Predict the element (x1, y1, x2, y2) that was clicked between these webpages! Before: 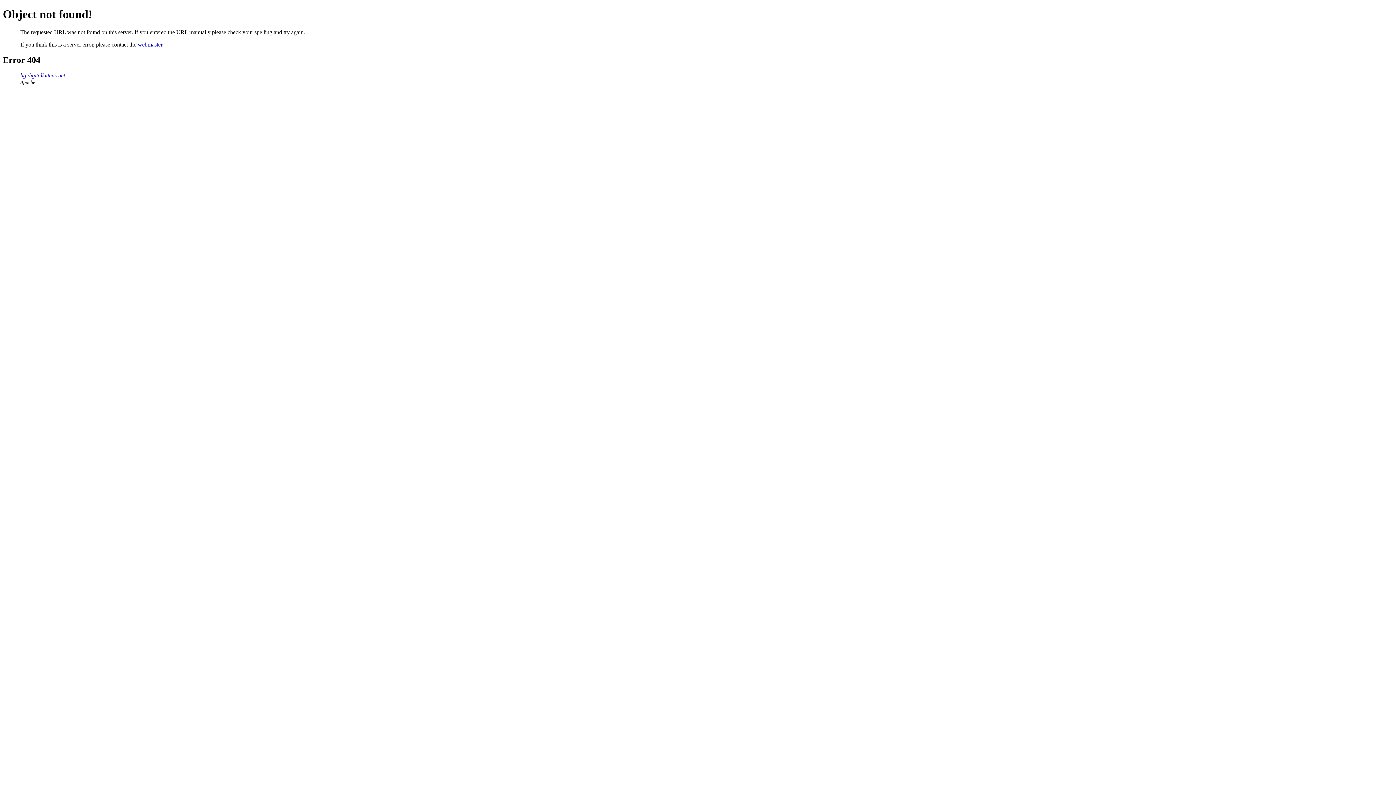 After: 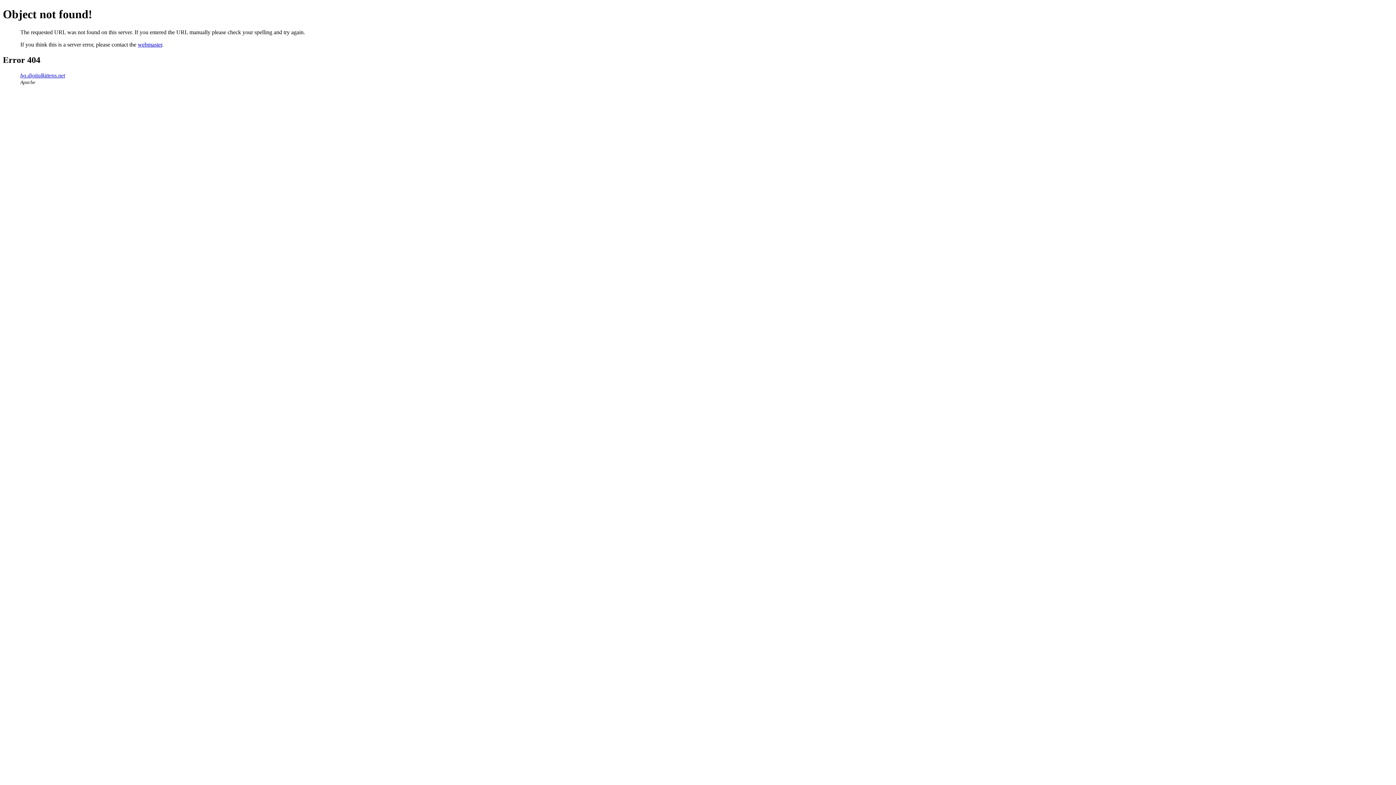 Action: bbox: (137, 41, 162, 47) label: webmaster